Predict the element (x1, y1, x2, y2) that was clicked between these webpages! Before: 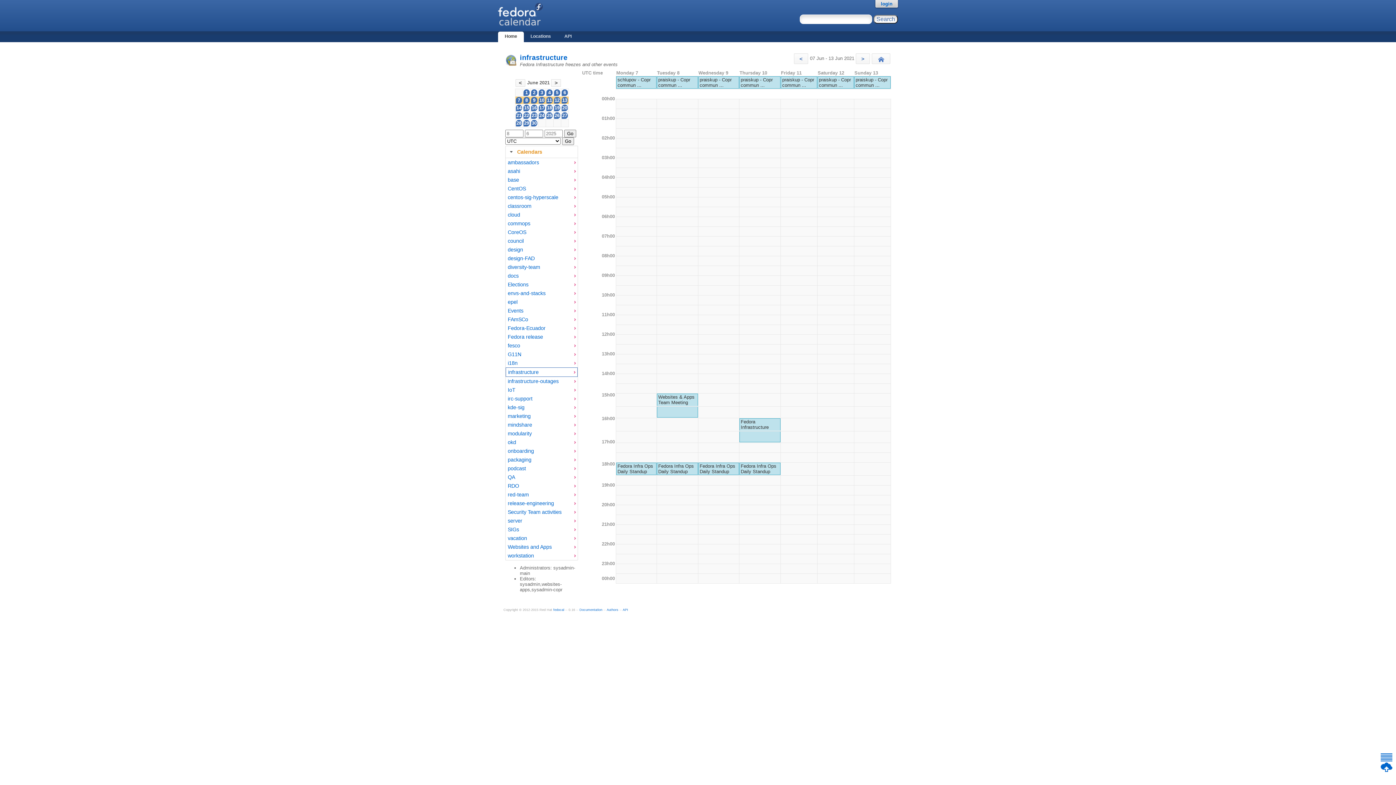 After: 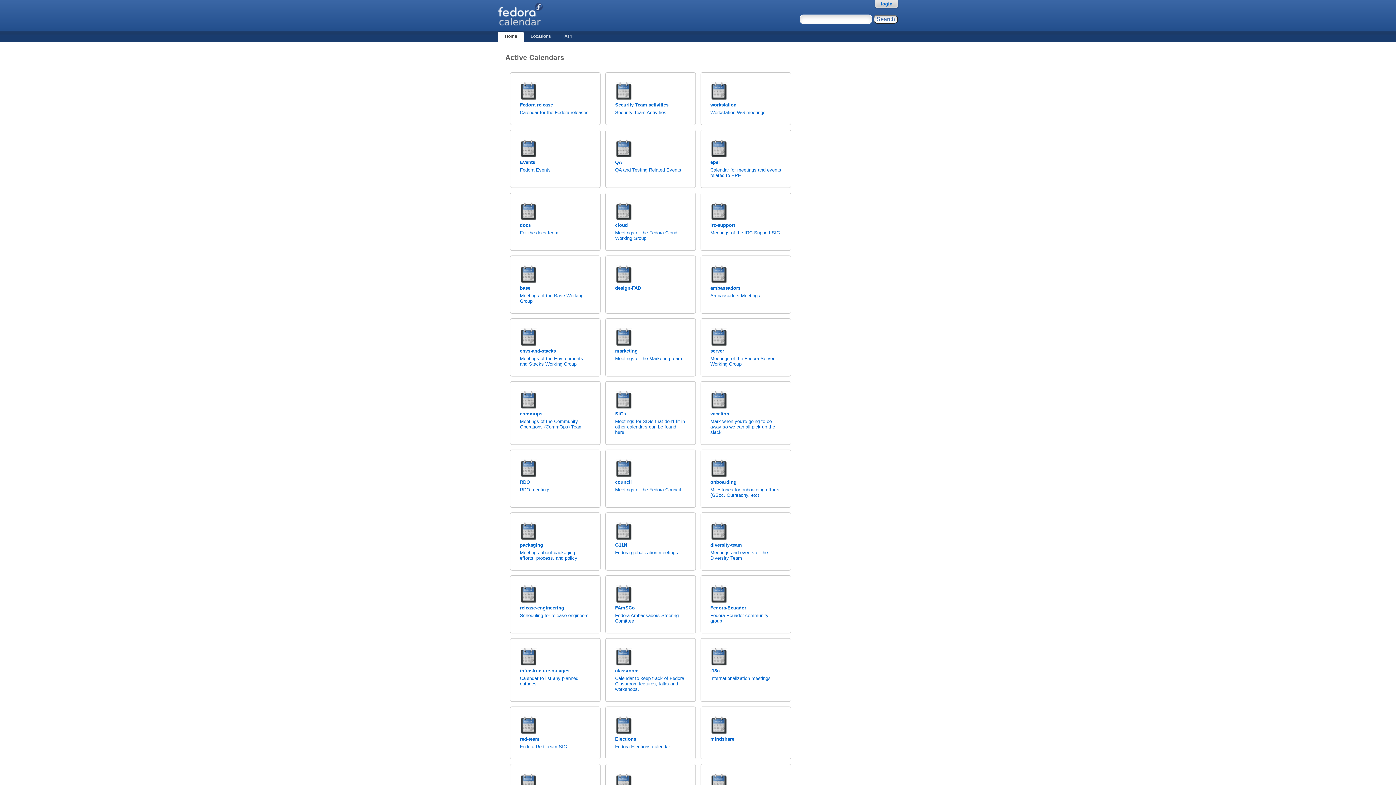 Action: label: Home bbox: (498, 31, 523, 42)